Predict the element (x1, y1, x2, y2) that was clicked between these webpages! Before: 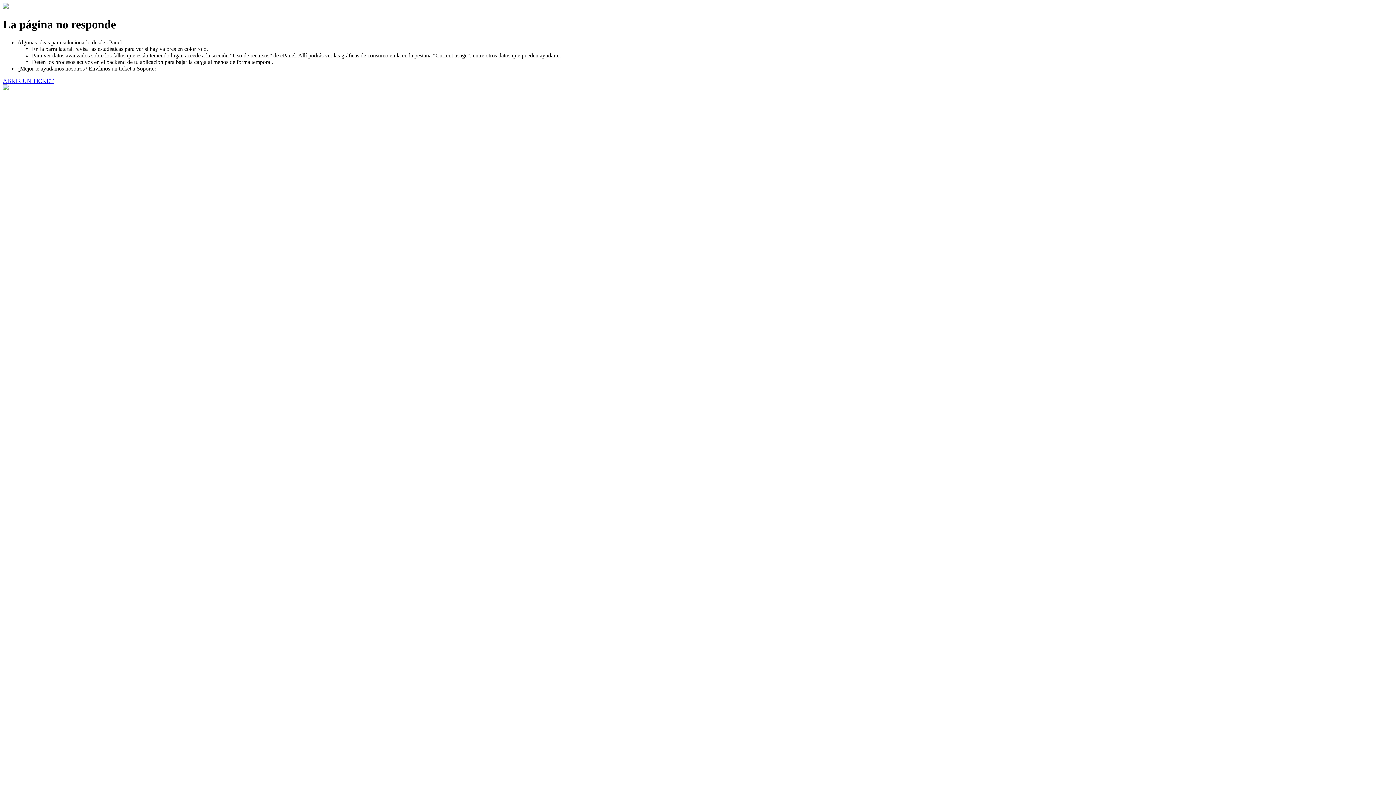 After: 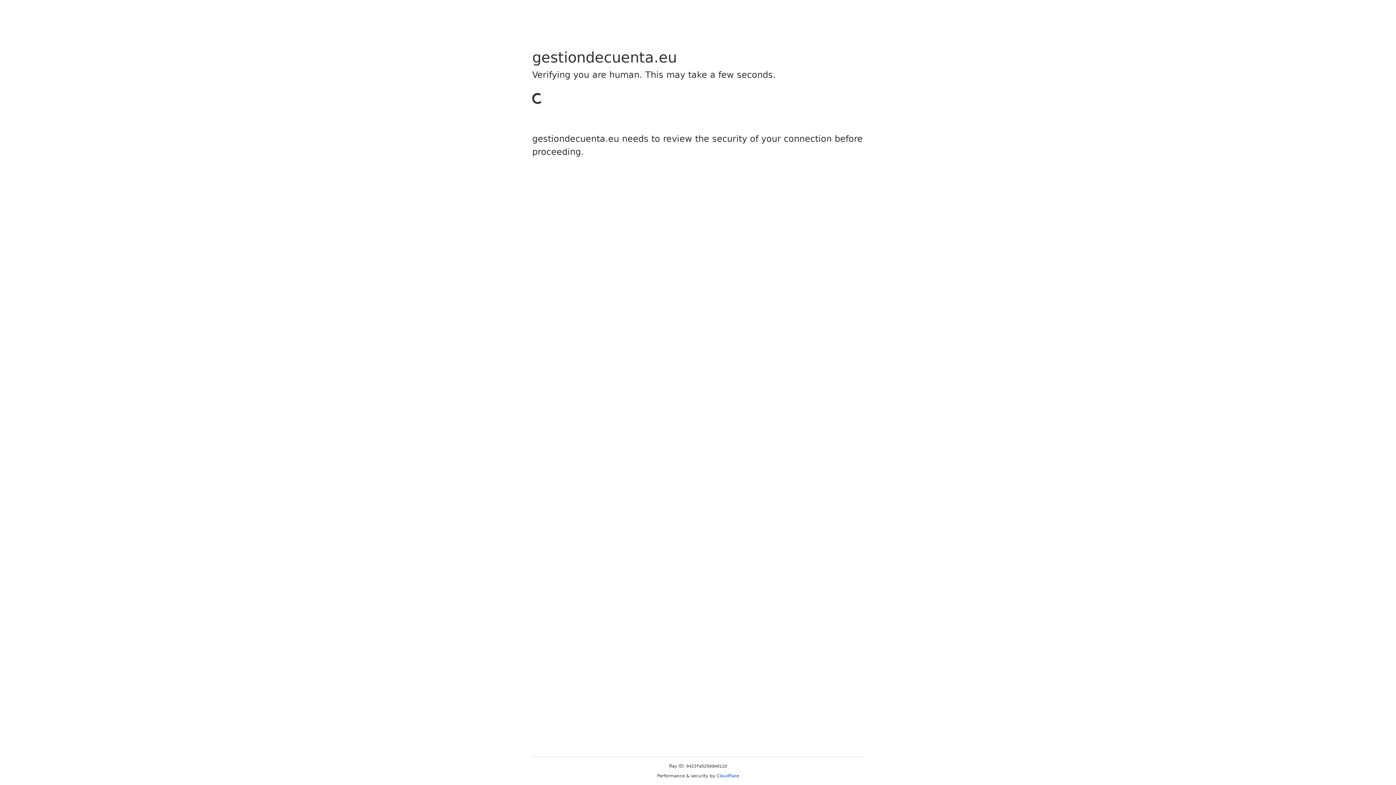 Action: label: ABRIR UN TICKET bbox: (2, 77, 53, 83)